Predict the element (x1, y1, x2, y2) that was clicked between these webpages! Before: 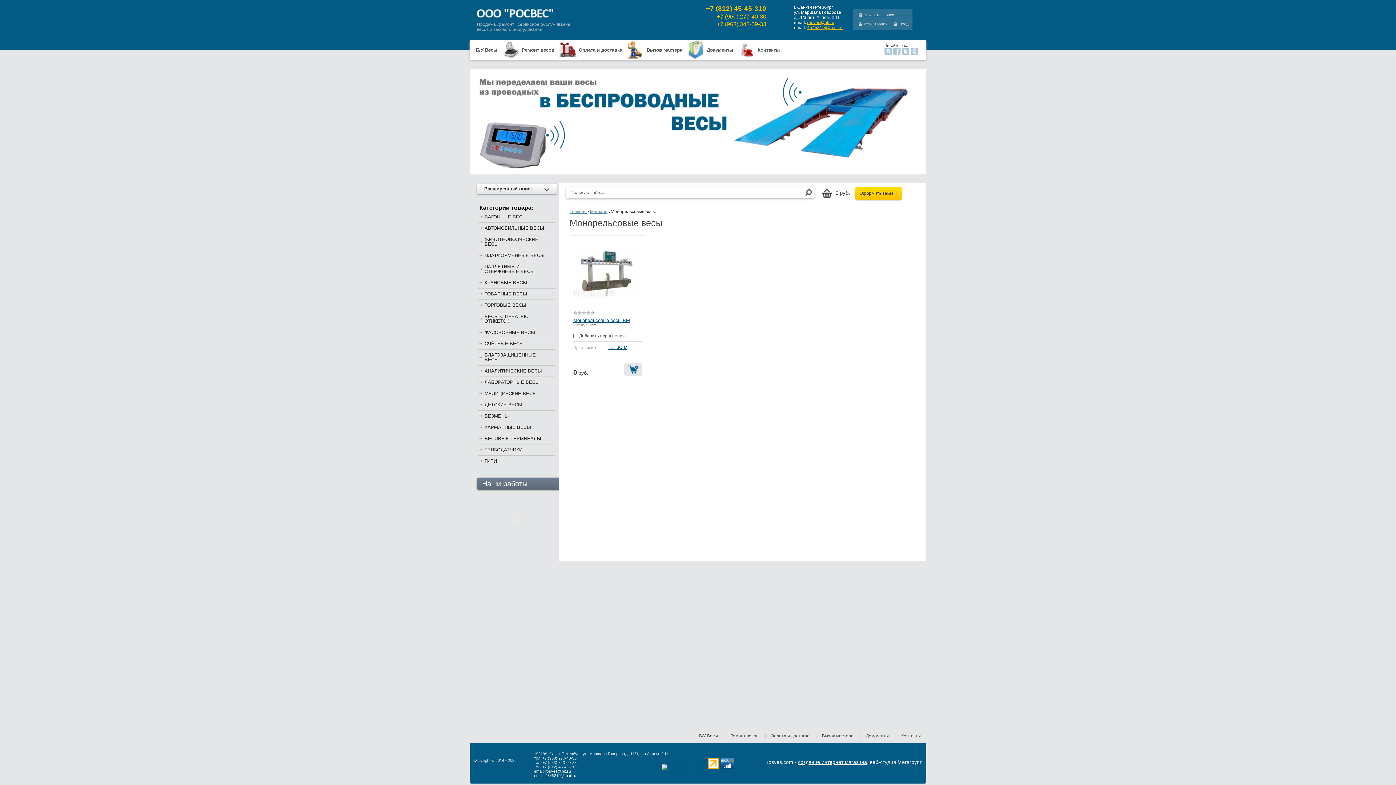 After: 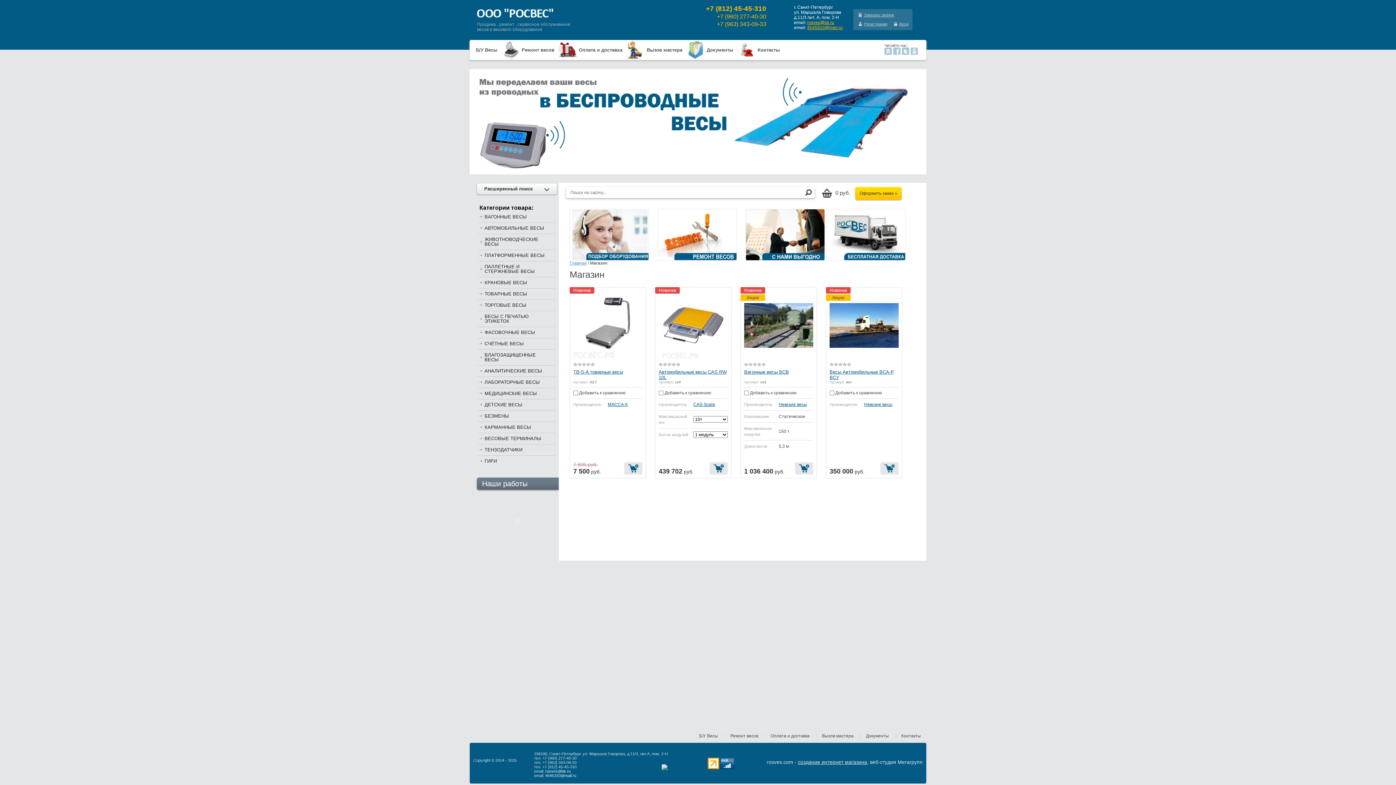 Action: bbox: (590, 209, 607, 214) label: Магазин